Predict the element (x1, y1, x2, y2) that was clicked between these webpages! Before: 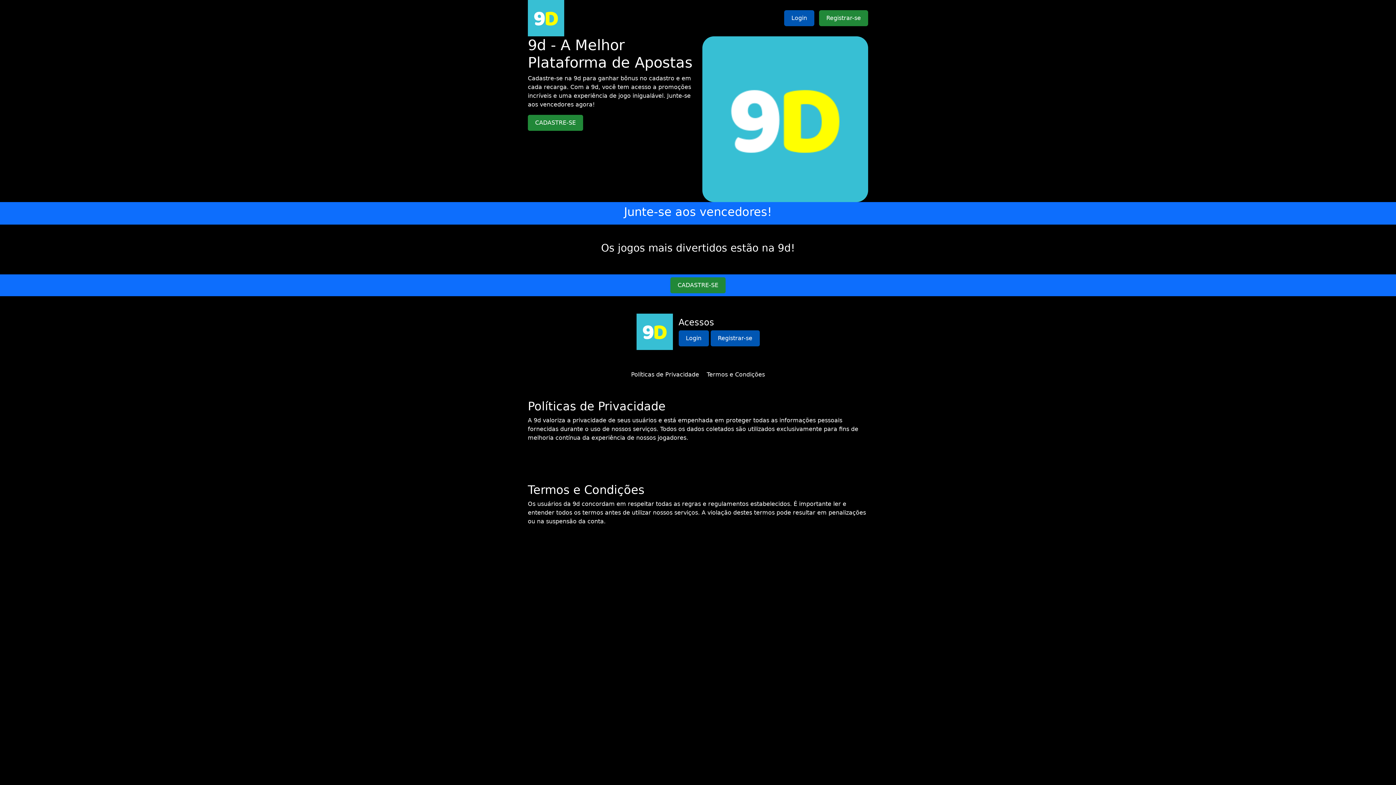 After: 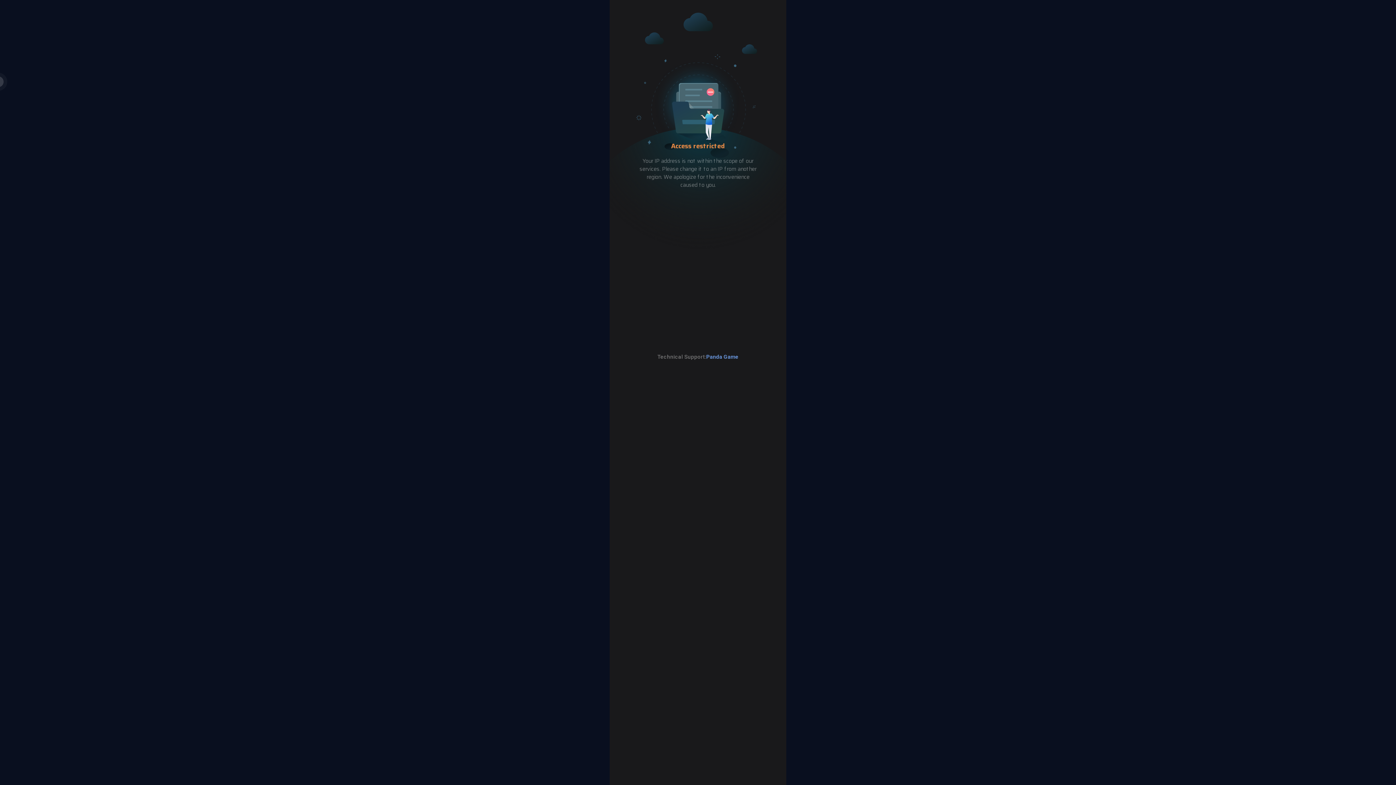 Action: label: Login bbox: (784, 10, 814, 26)